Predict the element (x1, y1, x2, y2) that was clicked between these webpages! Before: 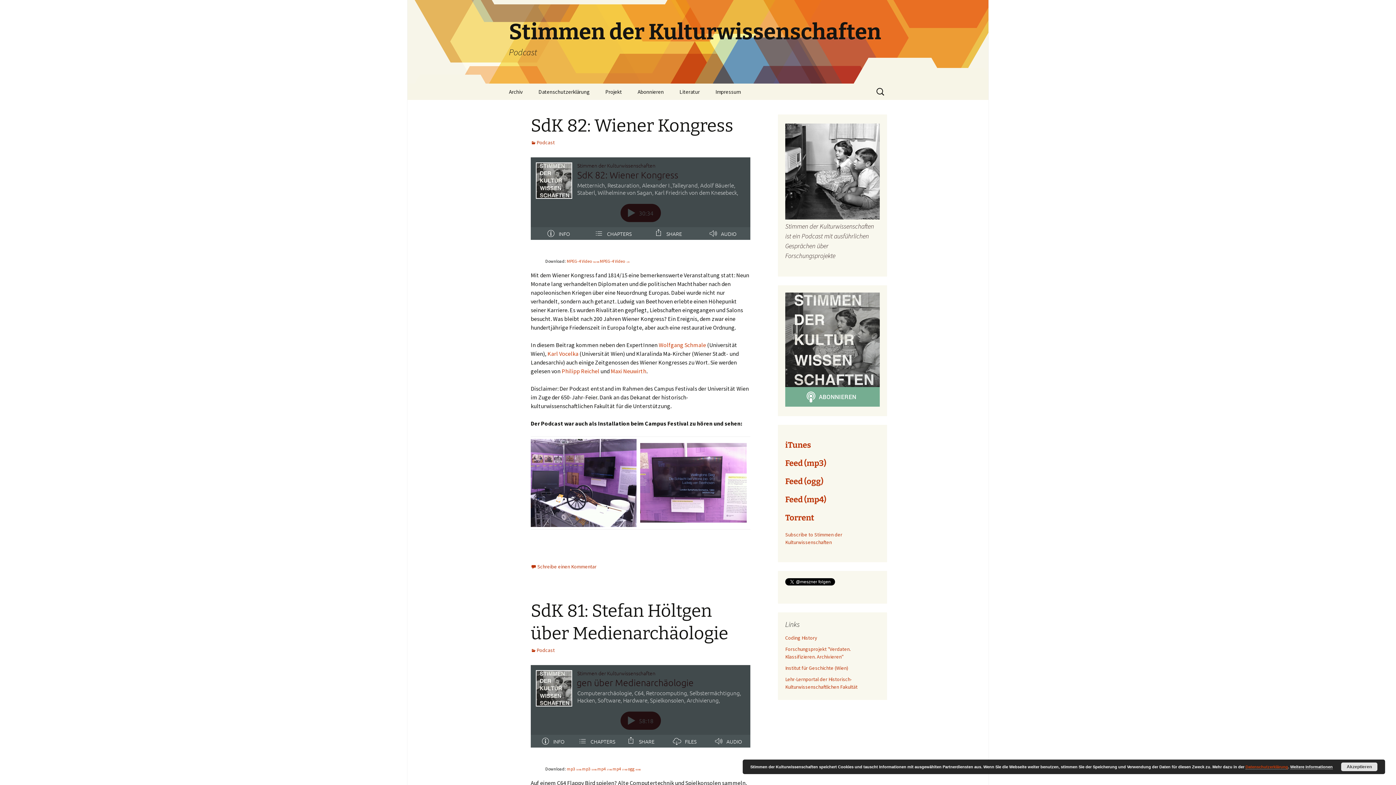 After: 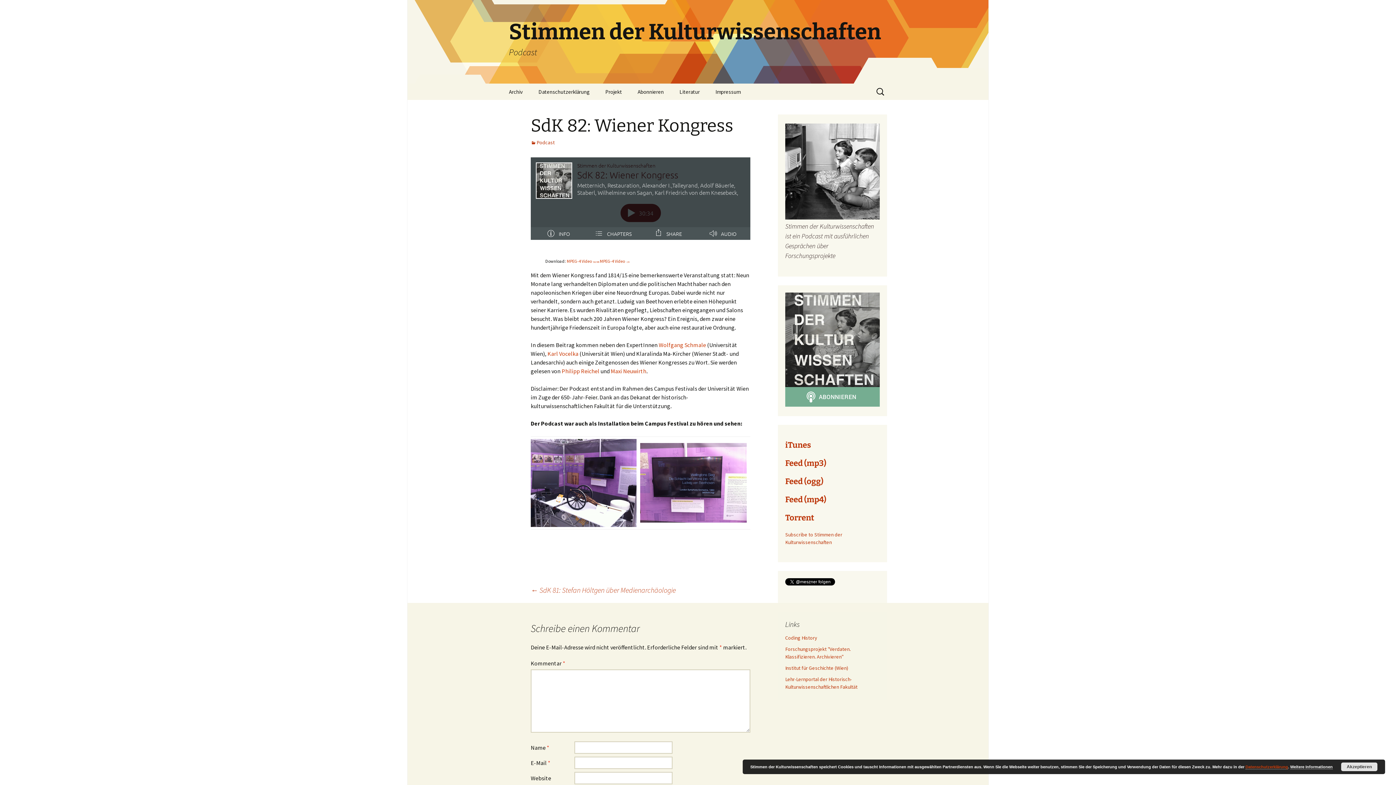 Action: label: SdK 82: Wiener Kongress bbox: (530, 115, 733, 136)